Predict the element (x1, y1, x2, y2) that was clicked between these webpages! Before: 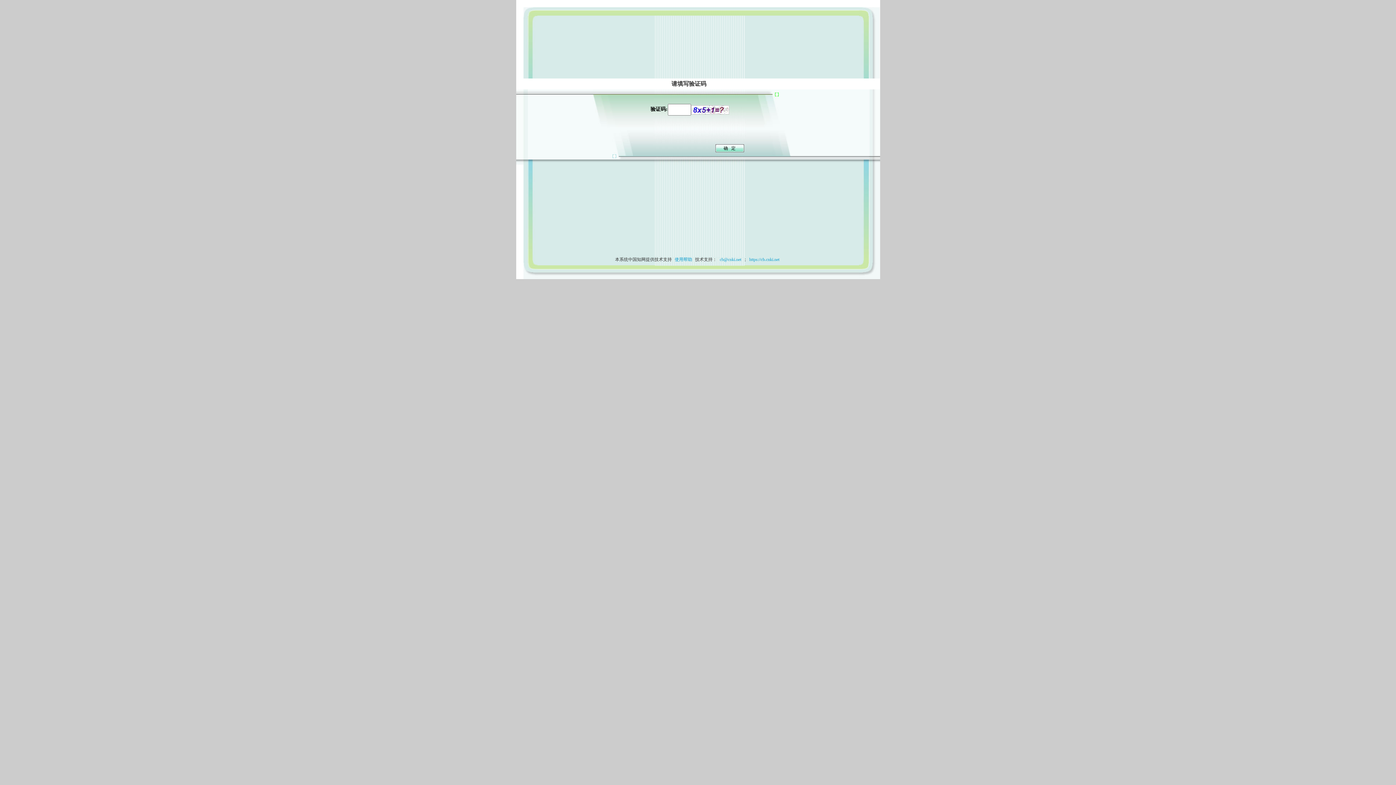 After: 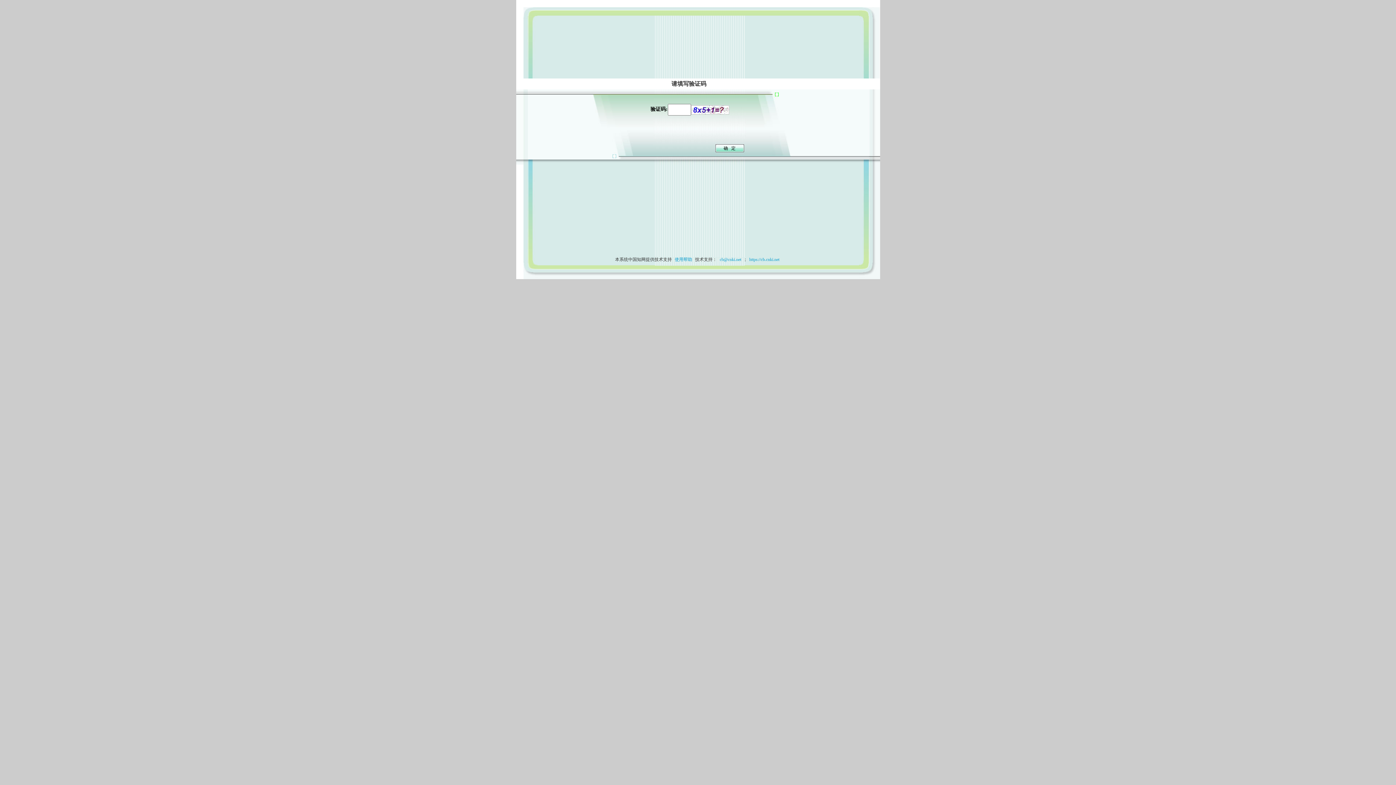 Action: bbox: (673, 257, 694, 262) label: 使用帮助